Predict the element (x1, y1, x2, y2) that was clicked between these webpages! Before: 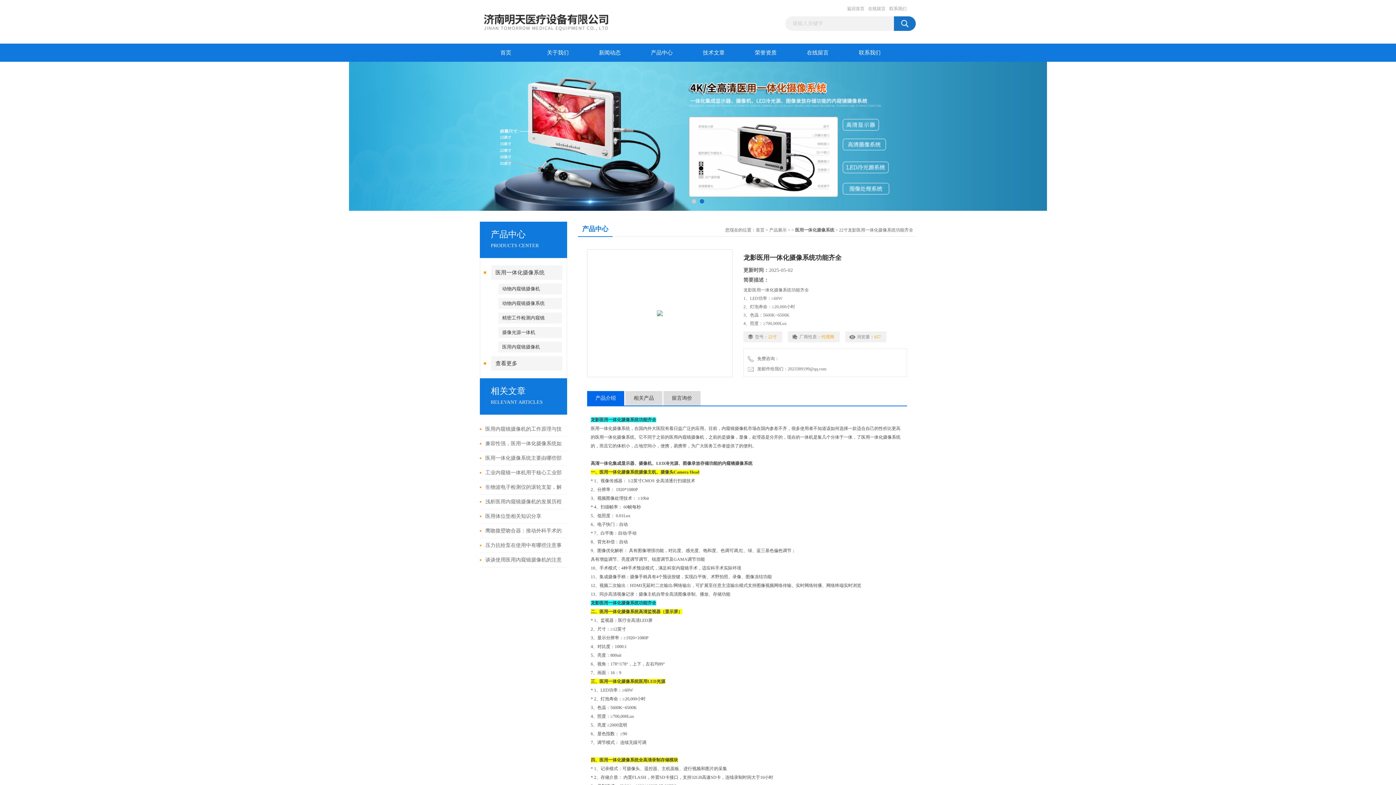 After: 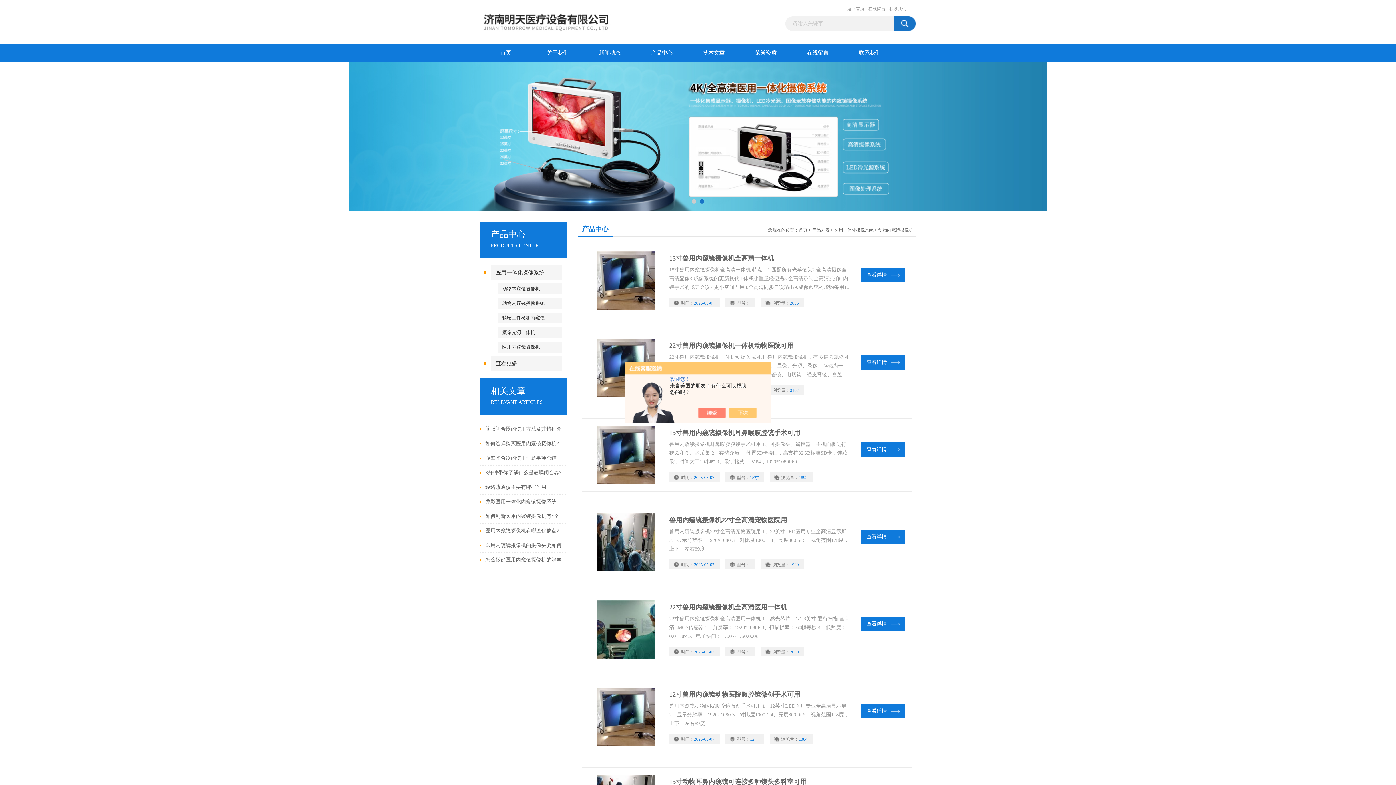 Action: label: 动物内窥镜摄像机 bbox: (498, 283, 562, 294)